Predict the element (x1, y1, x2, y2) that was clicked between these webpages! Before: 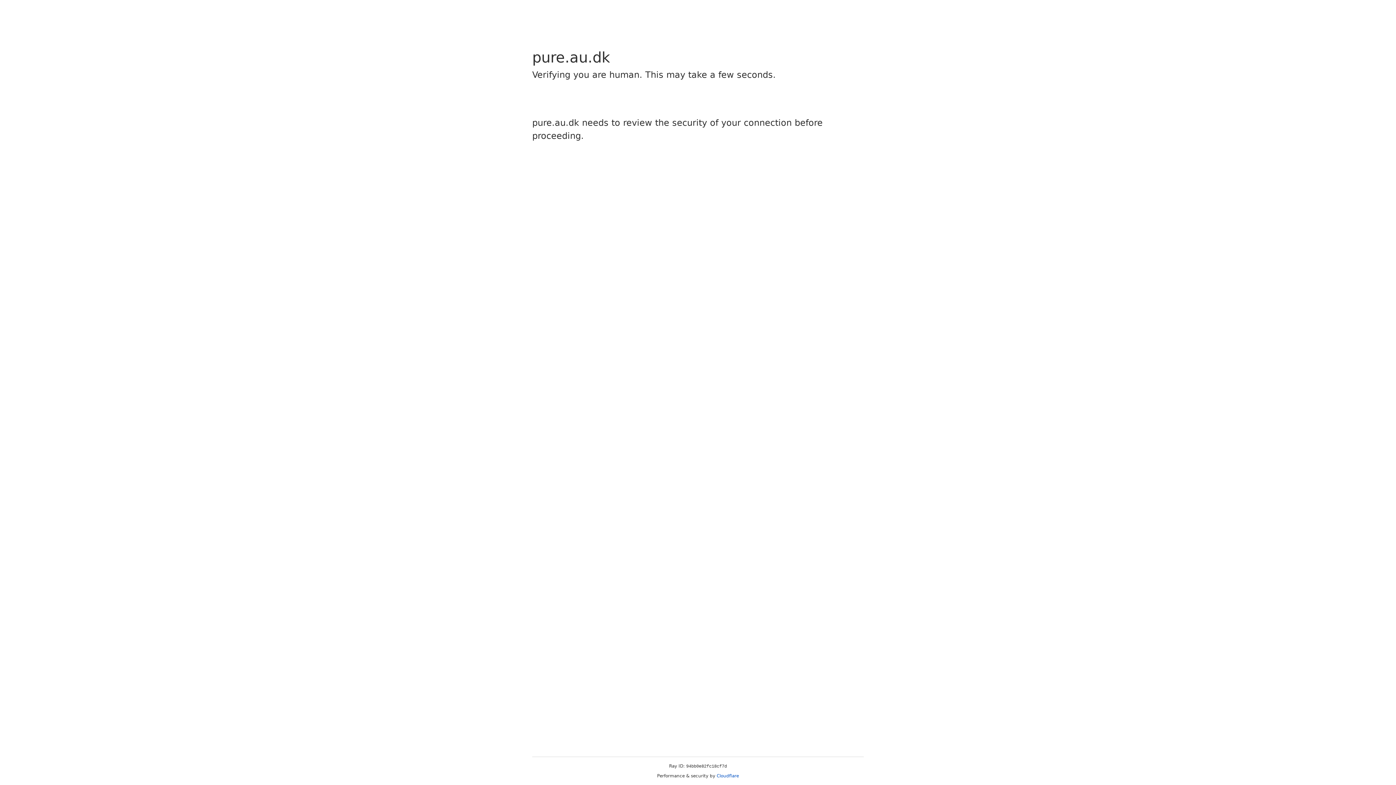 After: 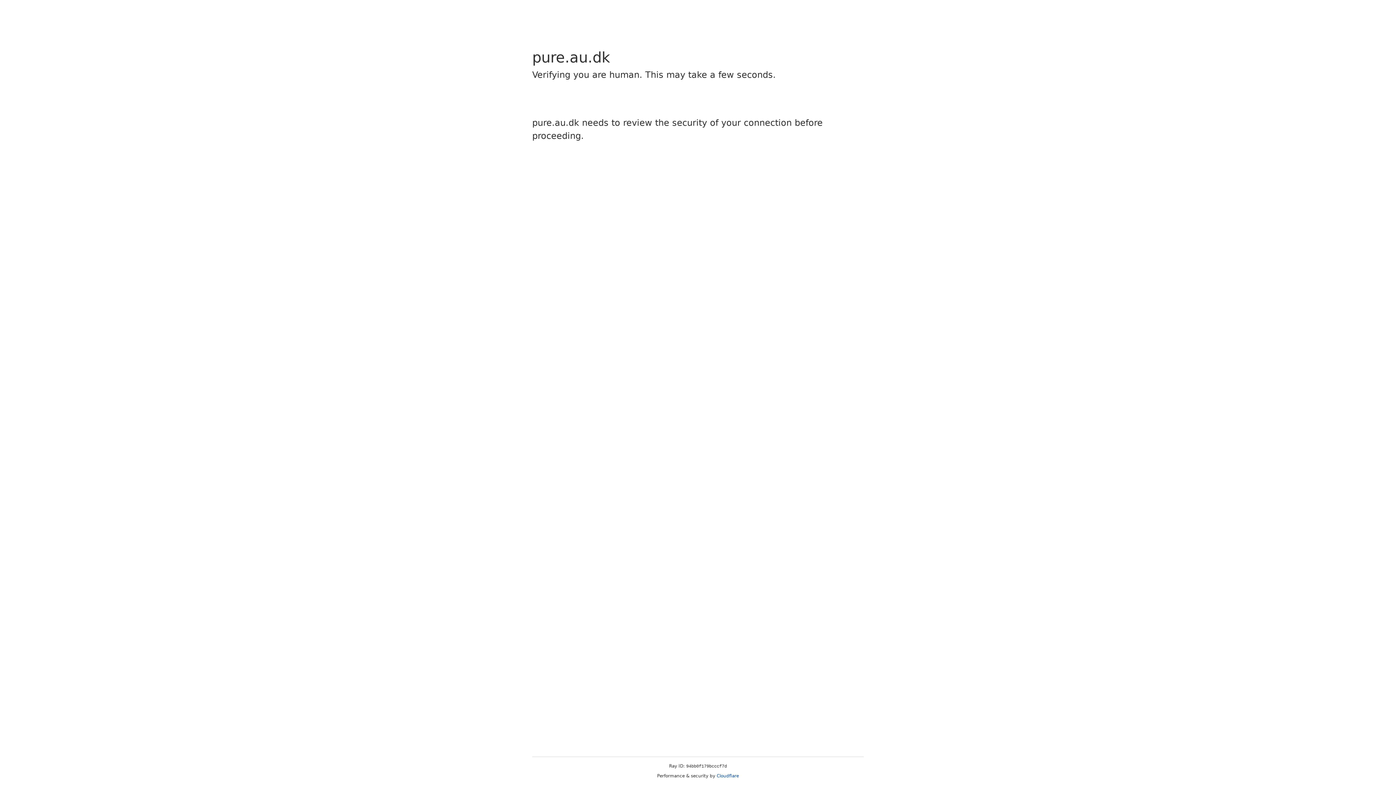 Action: bbox: (716, 773, 739, 778) label: Cloudflare